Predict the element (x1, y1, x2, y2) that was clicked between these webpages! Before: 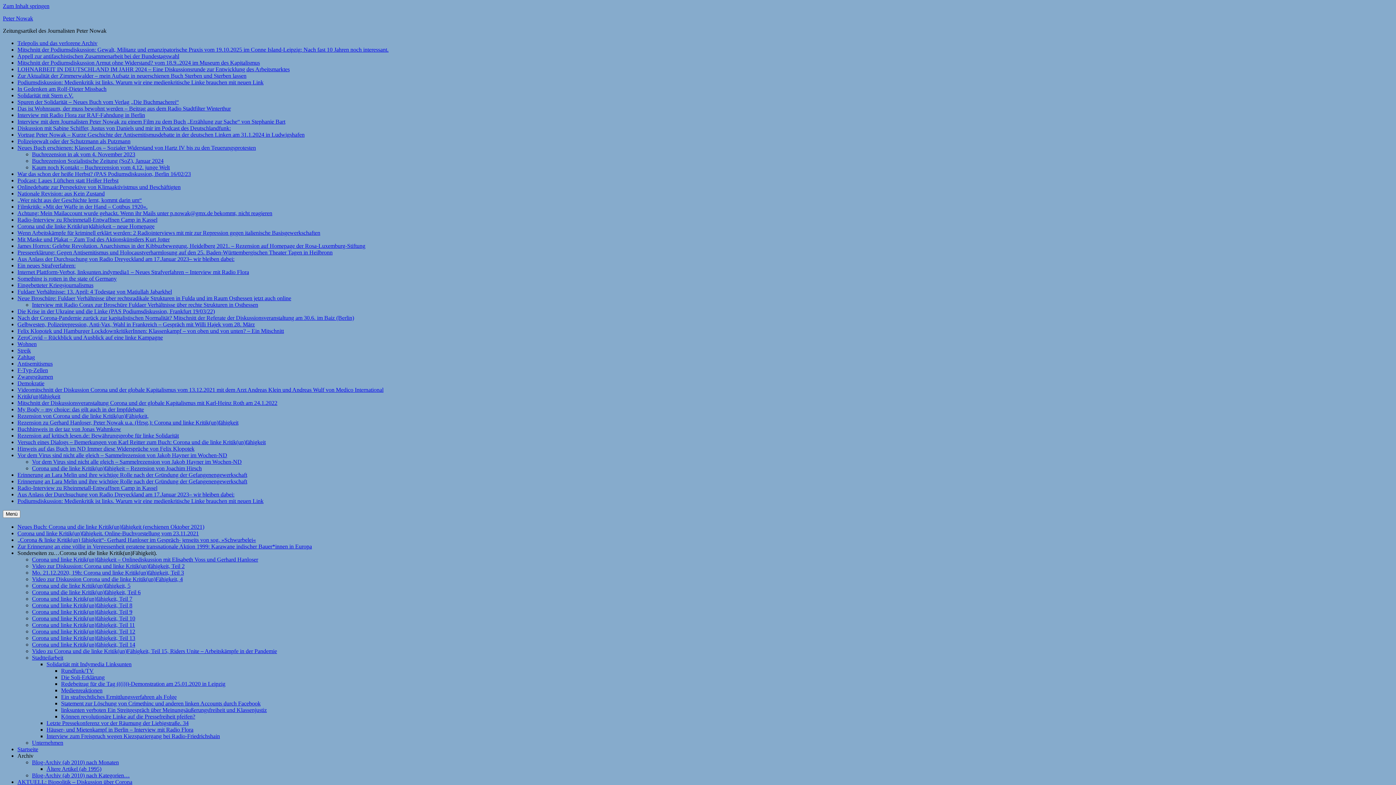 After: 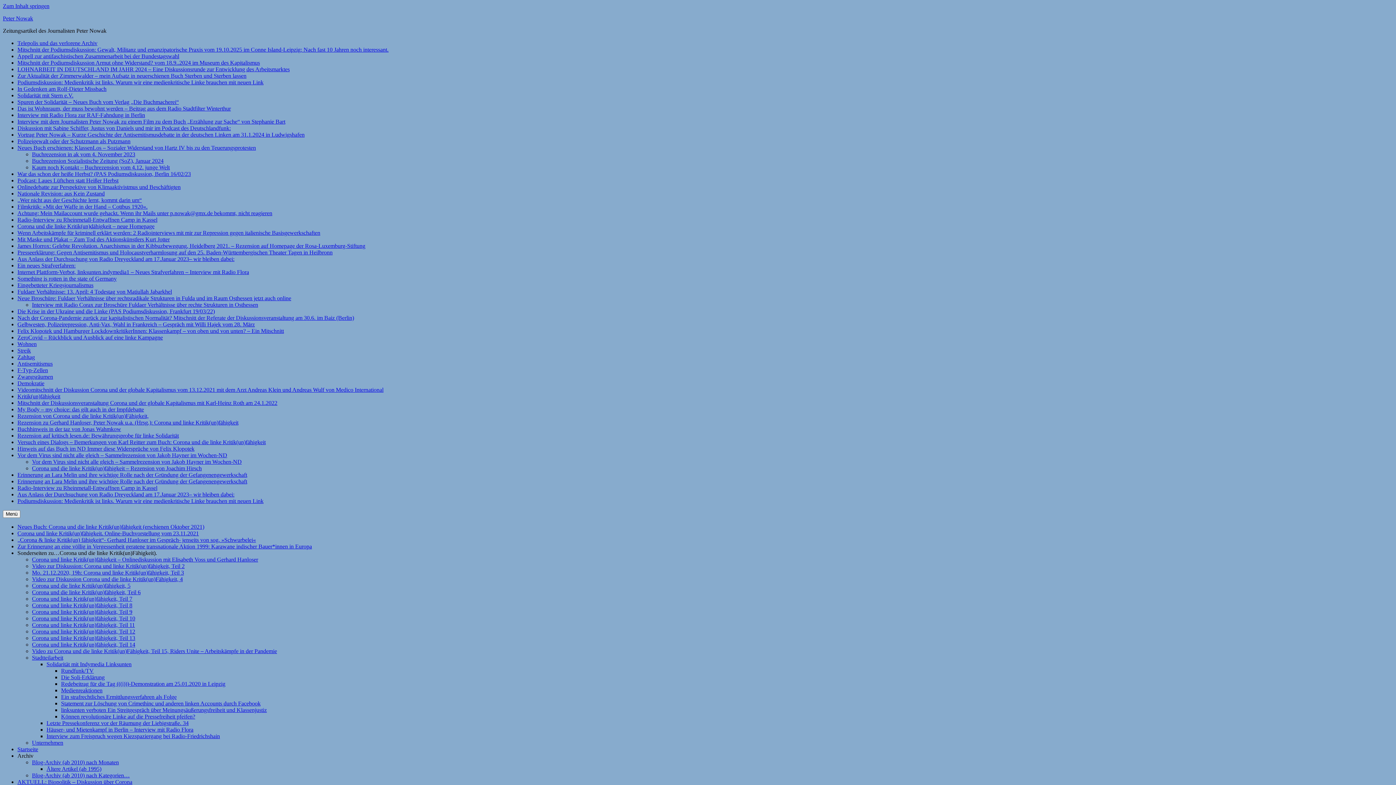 Action: label: Interview mit dem Journalisten Peter Nowak zu einem Film zu dem Buch „Erzählung zur Sache“ von Stephanie Bart bbox: (17, 118, 285, 124)